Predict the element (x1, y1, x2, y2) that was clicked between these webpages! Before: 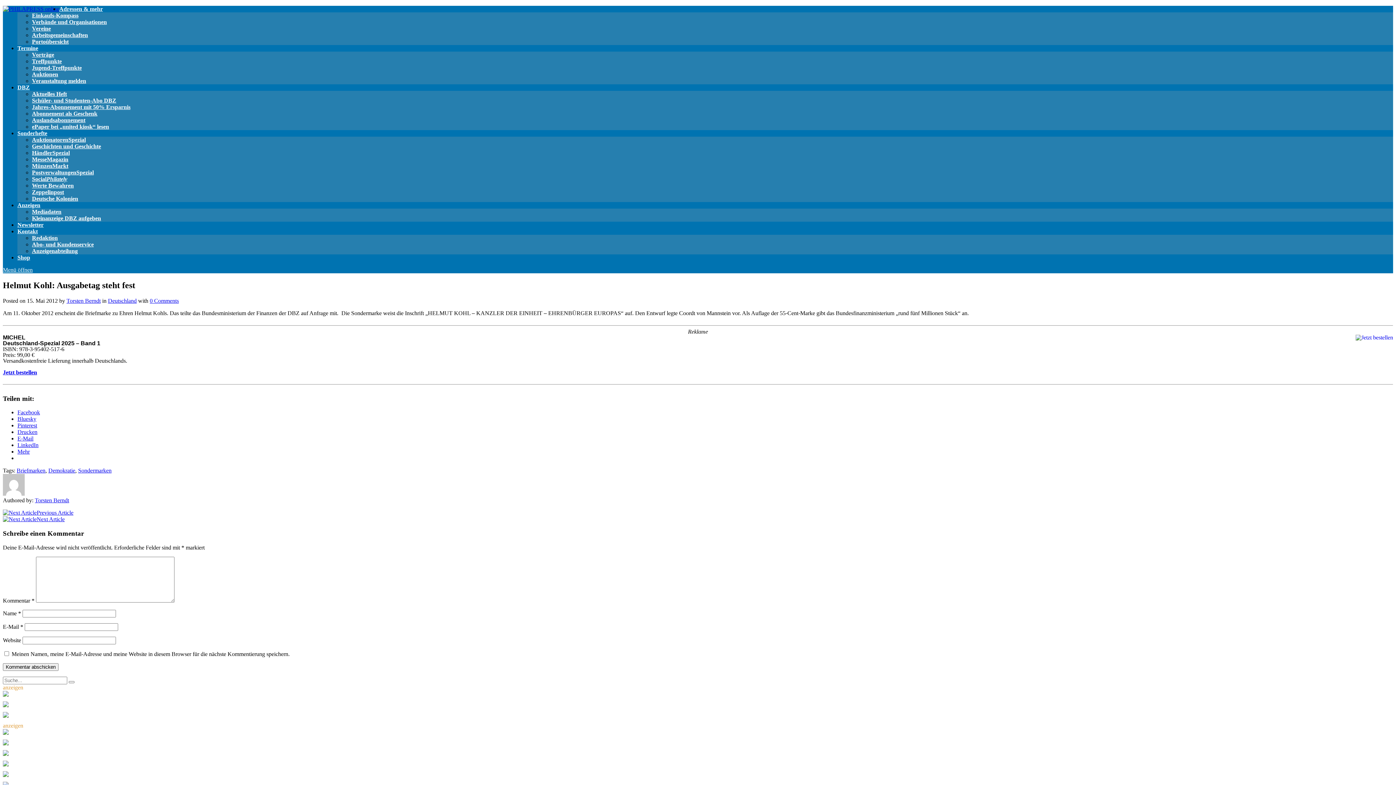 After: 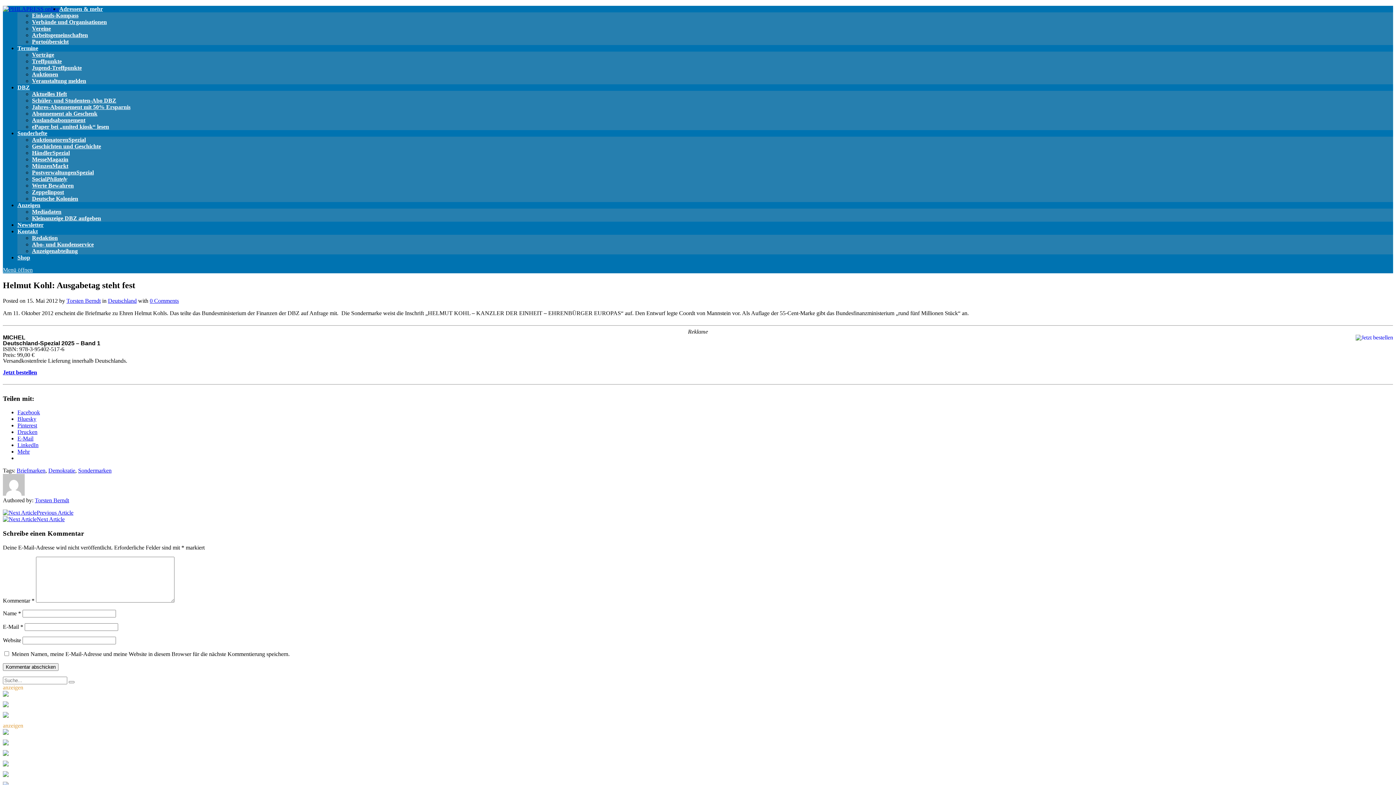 Action: bbox: (17, 435, 33, 441) label: E-Mail